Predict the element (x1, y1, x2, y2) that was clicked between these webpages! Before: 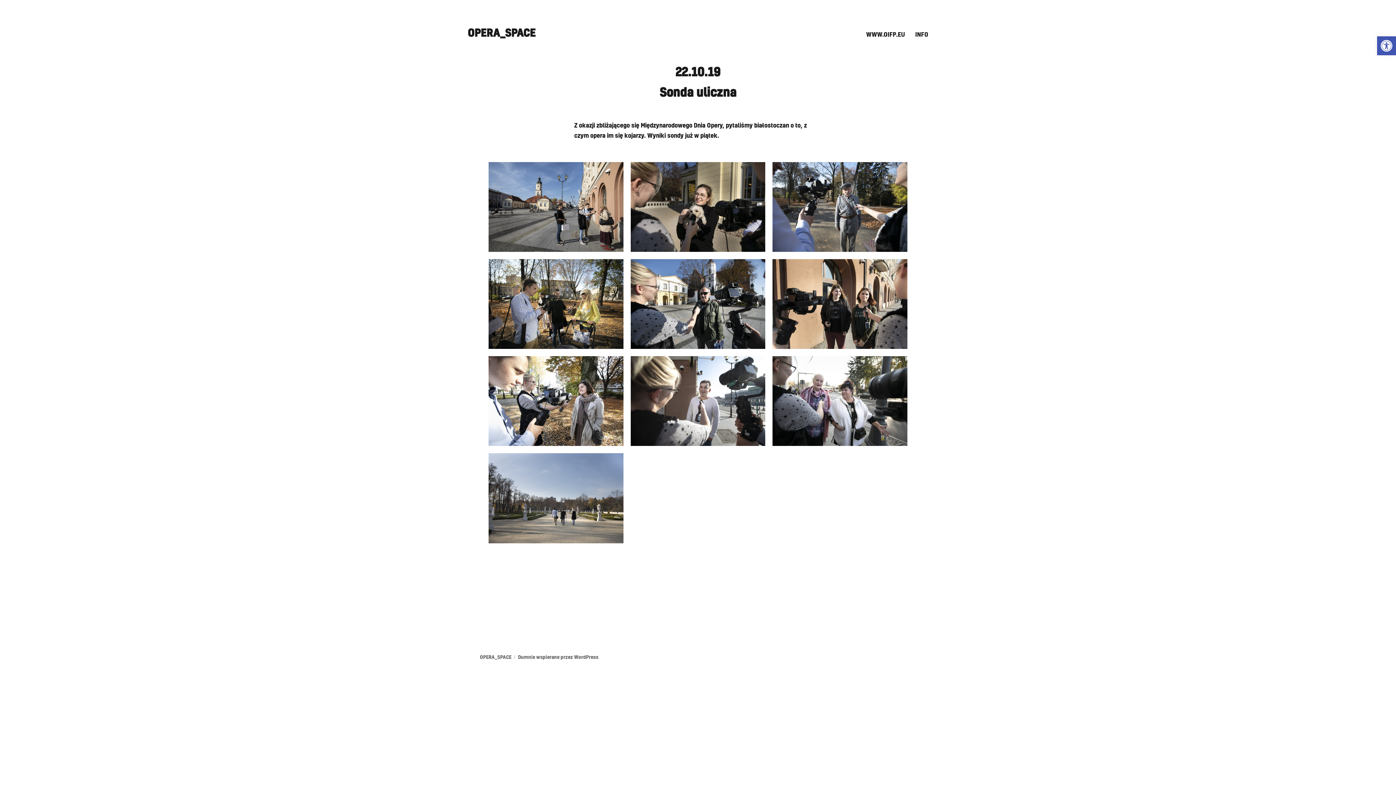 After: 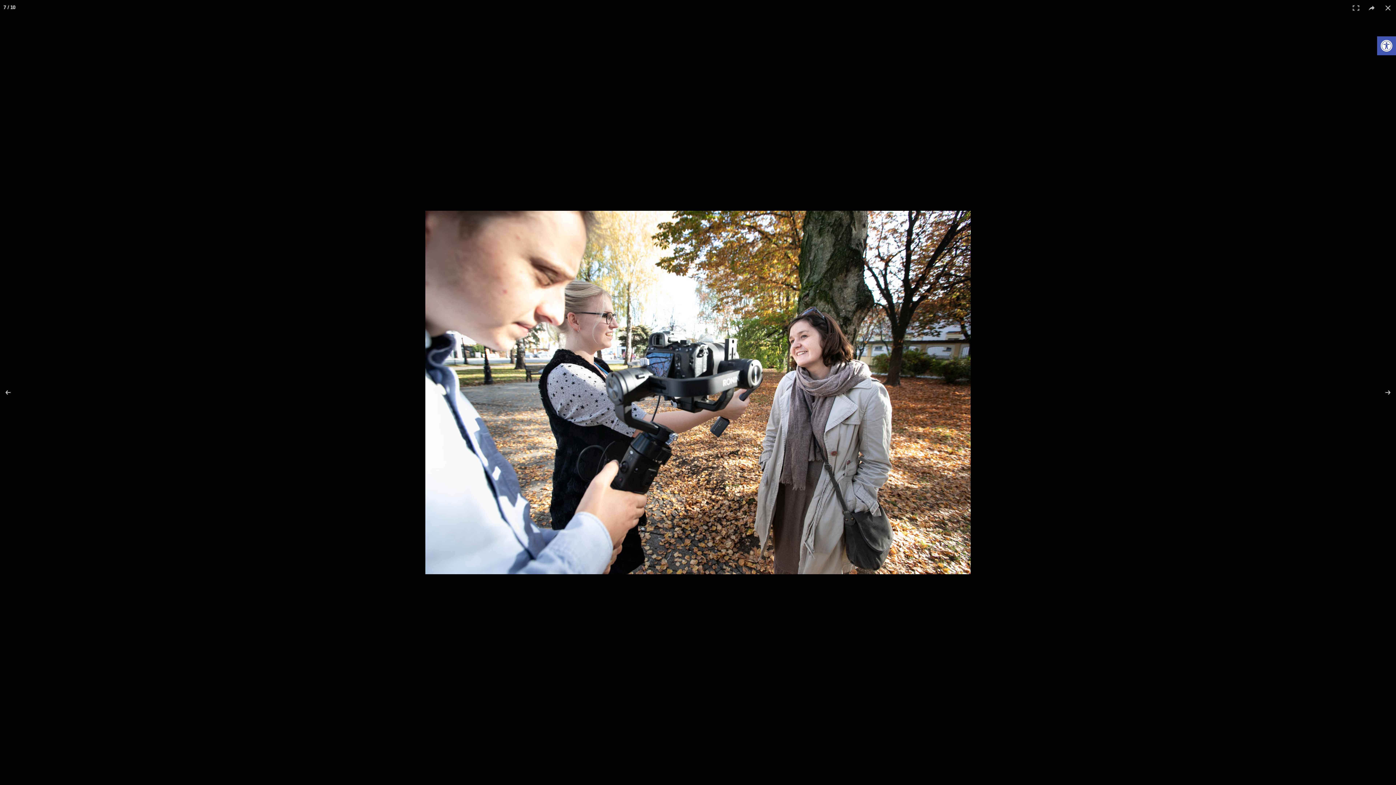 Action: bbox: (488, 356, 623, 446)